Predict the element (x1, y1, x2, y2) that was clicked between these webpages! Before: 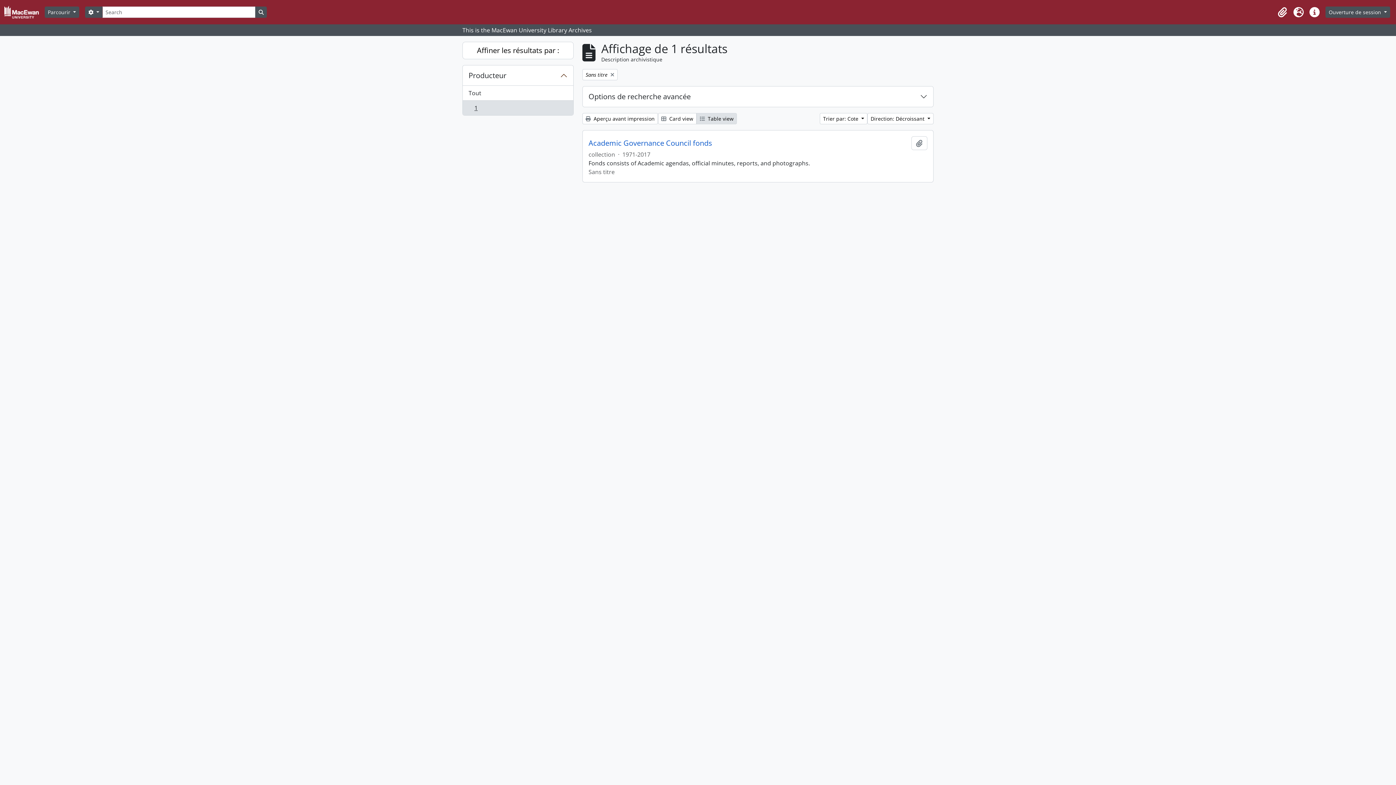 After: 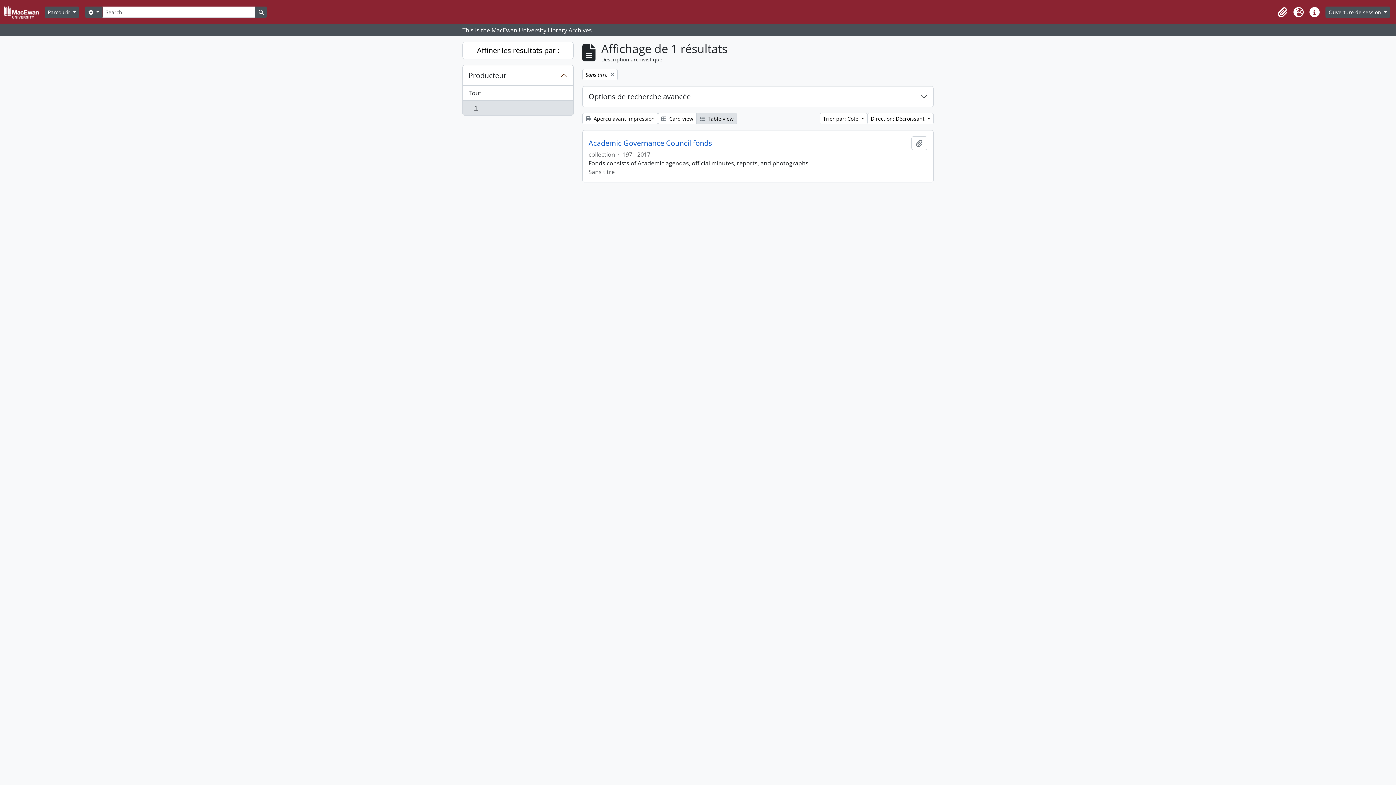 Action: bbox: (696, 113, 737, 124) label:  Table view